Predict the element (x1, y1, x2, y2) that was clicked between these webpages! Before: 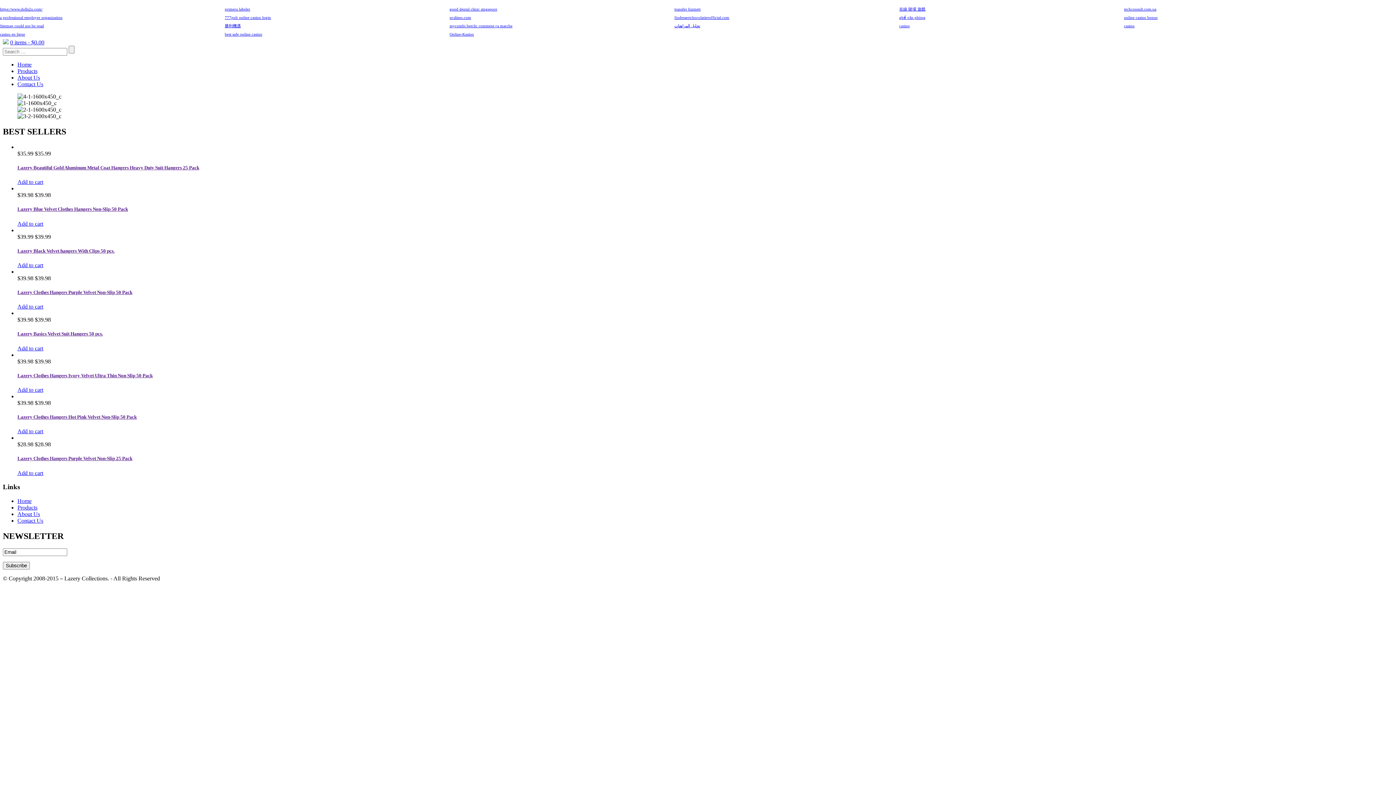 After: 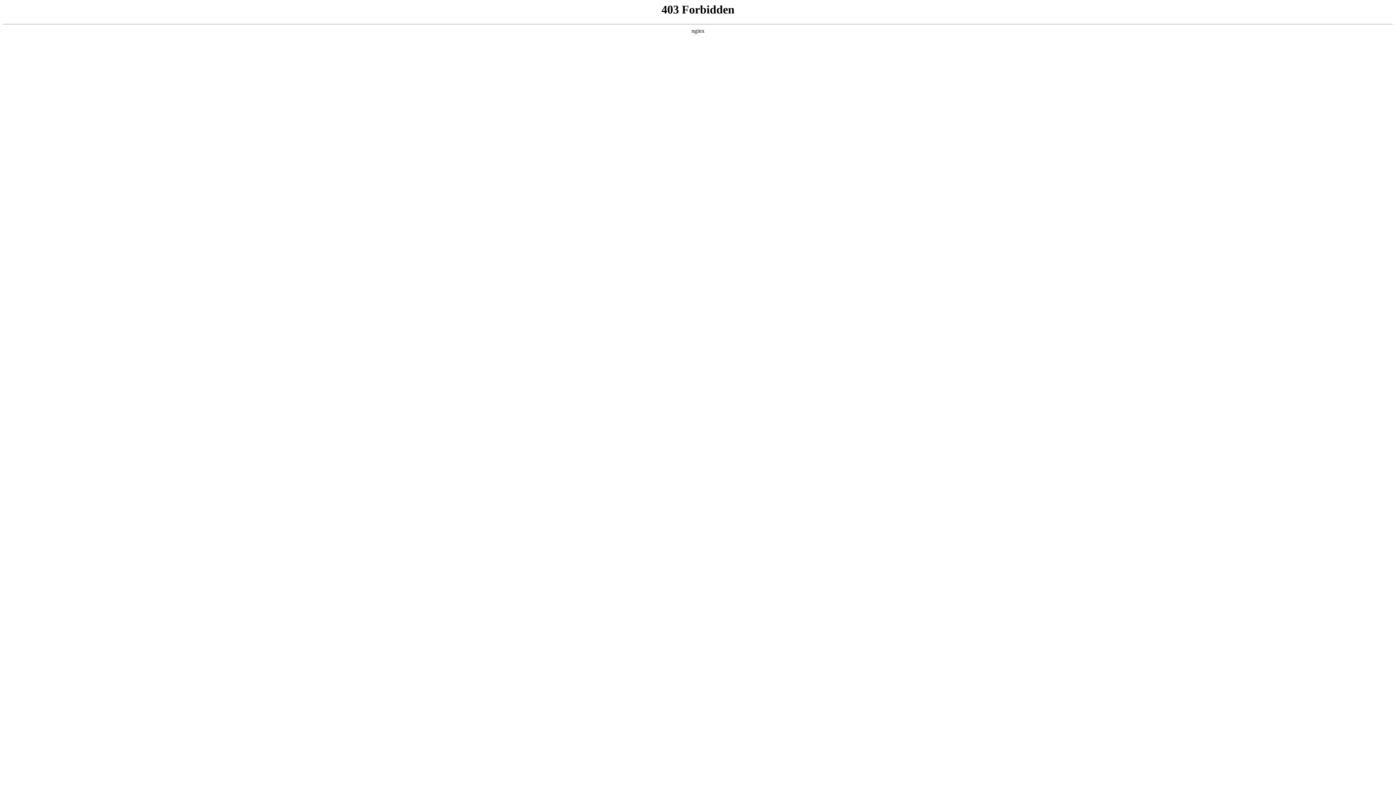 Action: label: 777pub online casino login bbox: (224, 15, 271, 19)